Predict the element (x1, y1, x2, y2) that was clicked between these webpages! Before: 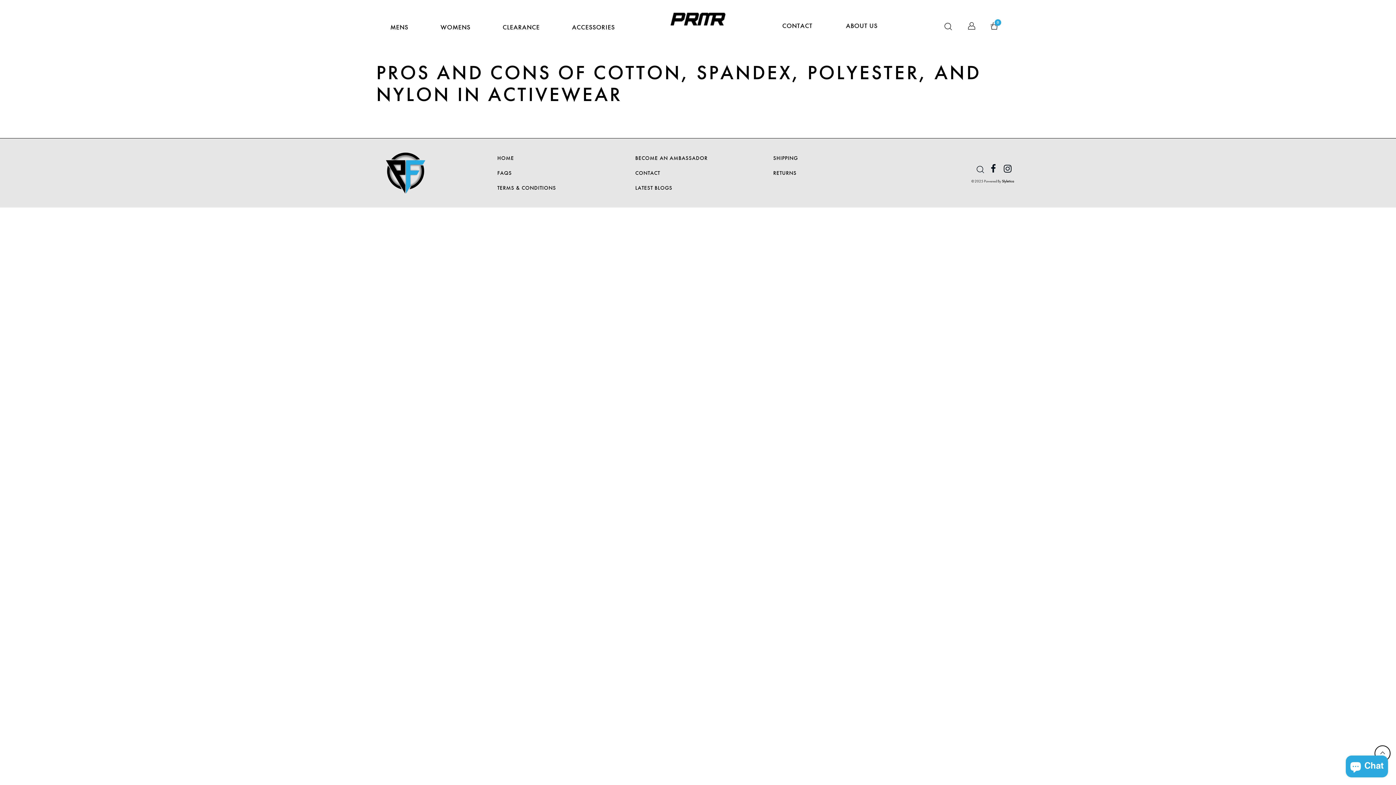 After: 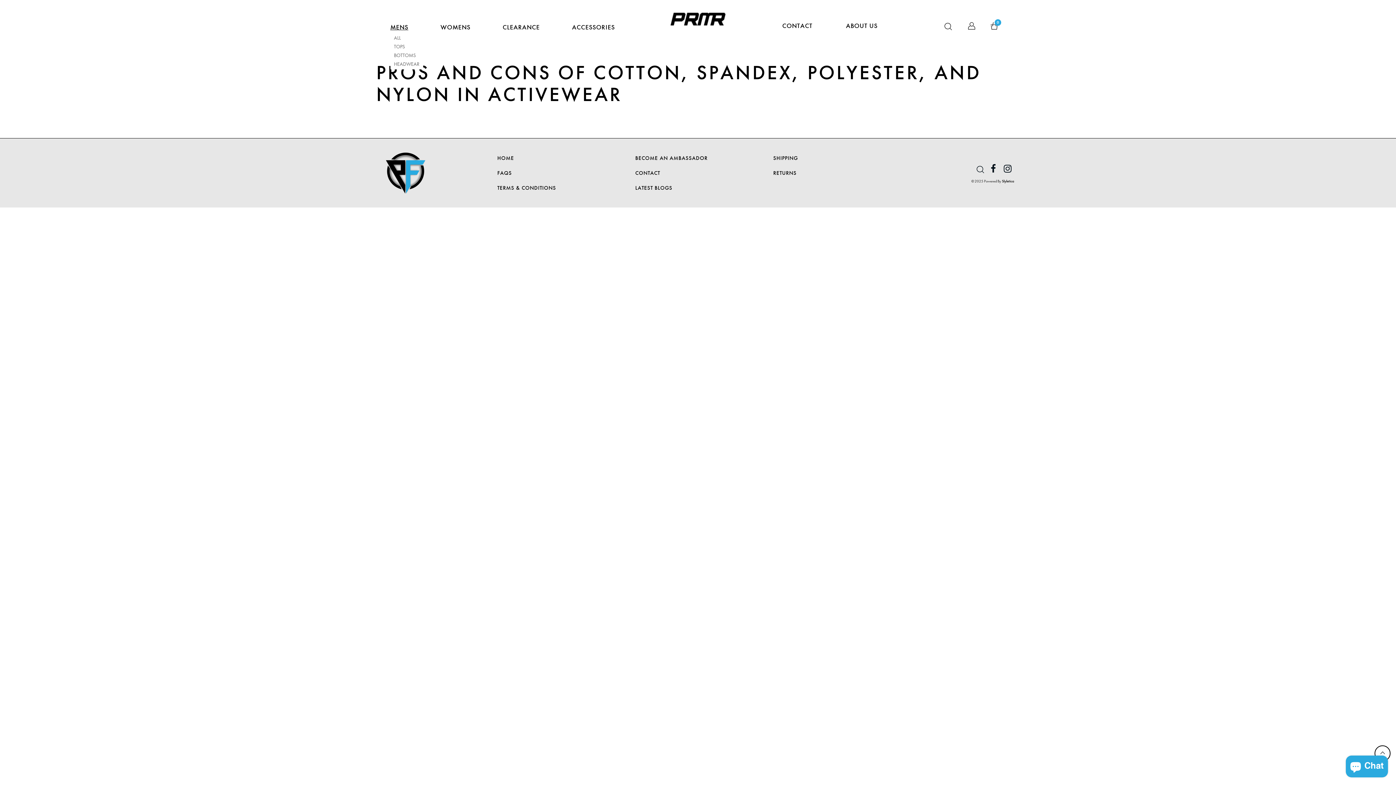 Action: bbox: (390, 23, 408, 30) label: MENS